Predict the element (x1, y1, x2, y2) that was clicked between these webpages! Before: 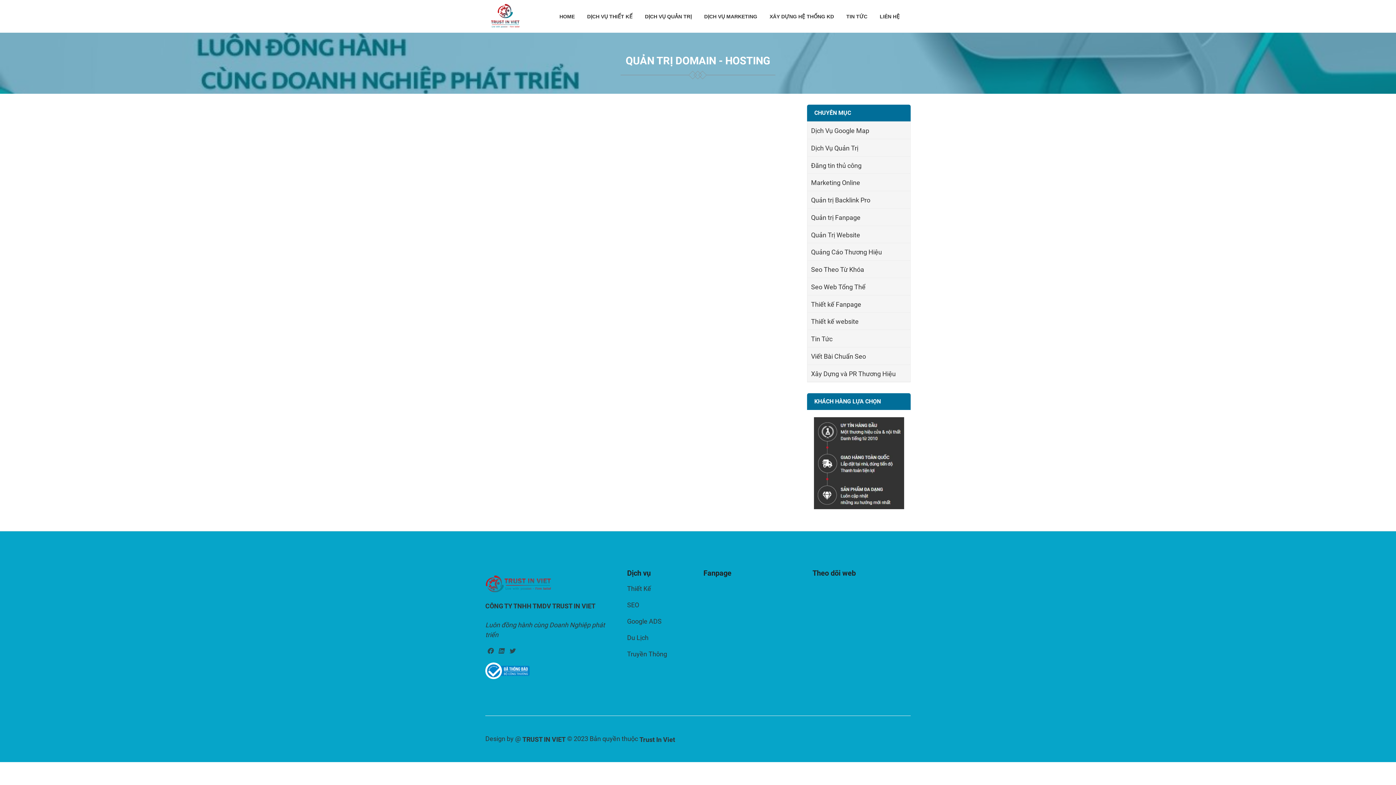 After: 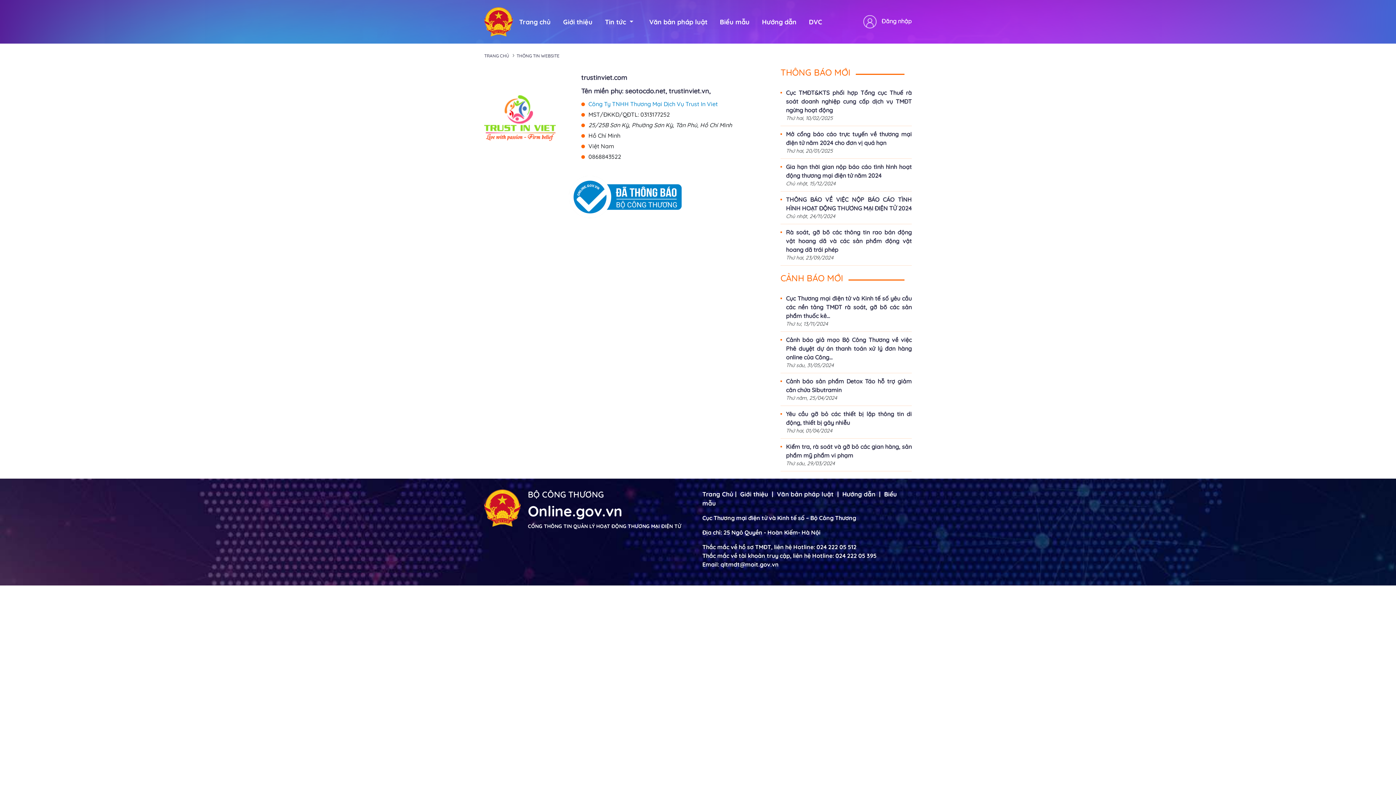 Action: bbox: (485, 662, 529, 679)